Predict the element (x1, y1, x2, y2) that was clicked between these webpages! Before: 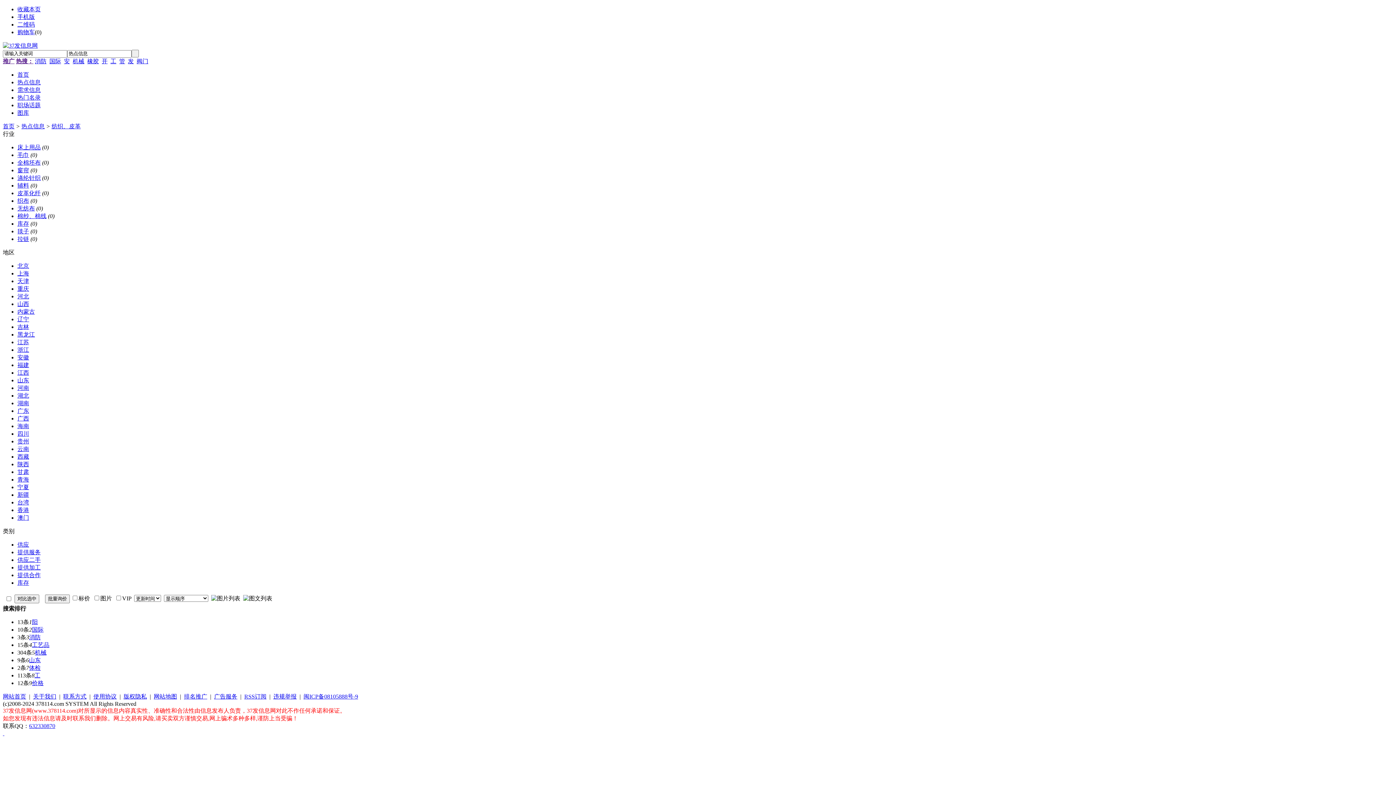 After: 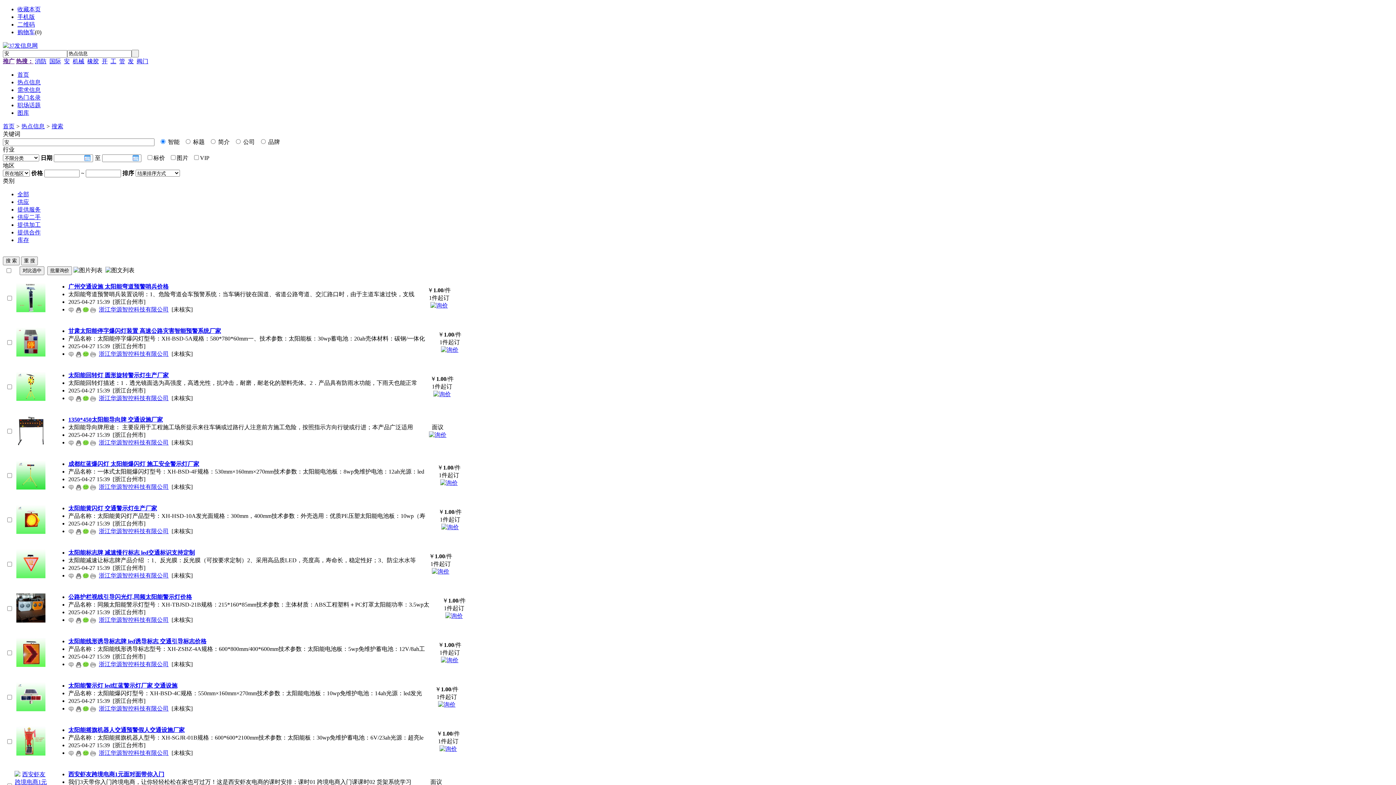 Action: bbox: (64, 58, 69, 64) label: 安